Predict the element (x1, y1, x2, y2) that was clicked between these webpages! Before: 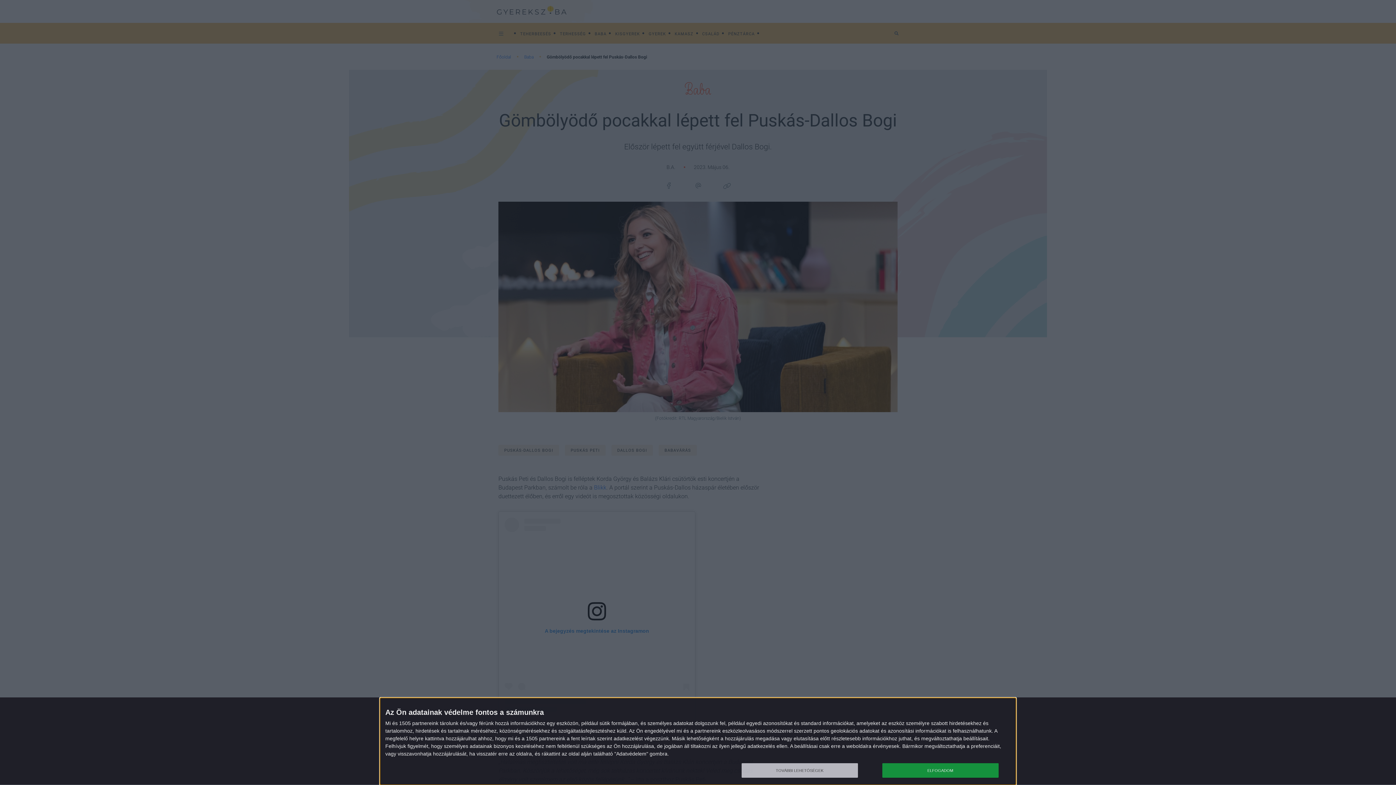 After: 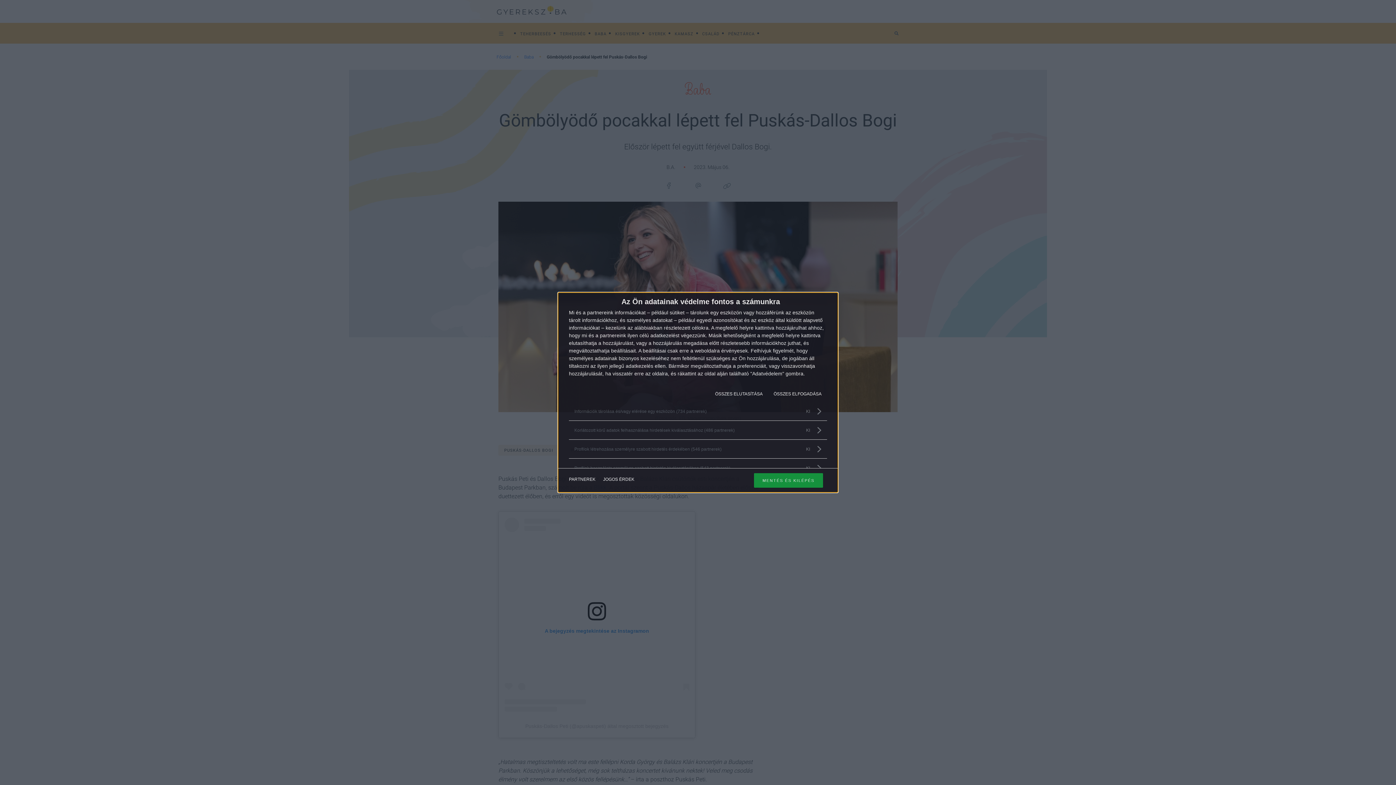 Action: bbox: (741, 763, 858, 778) label: TOVÁBBI LEHETŐSÉGEK